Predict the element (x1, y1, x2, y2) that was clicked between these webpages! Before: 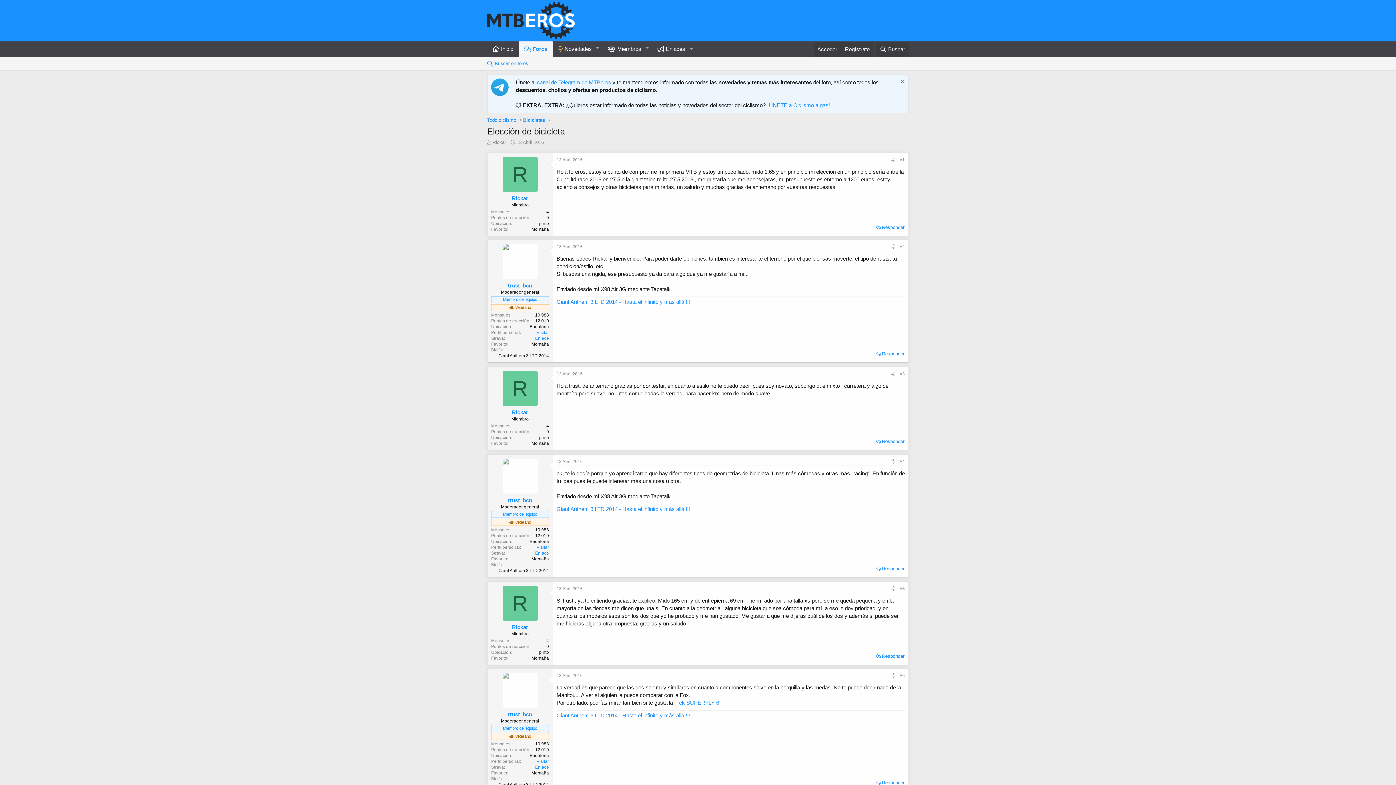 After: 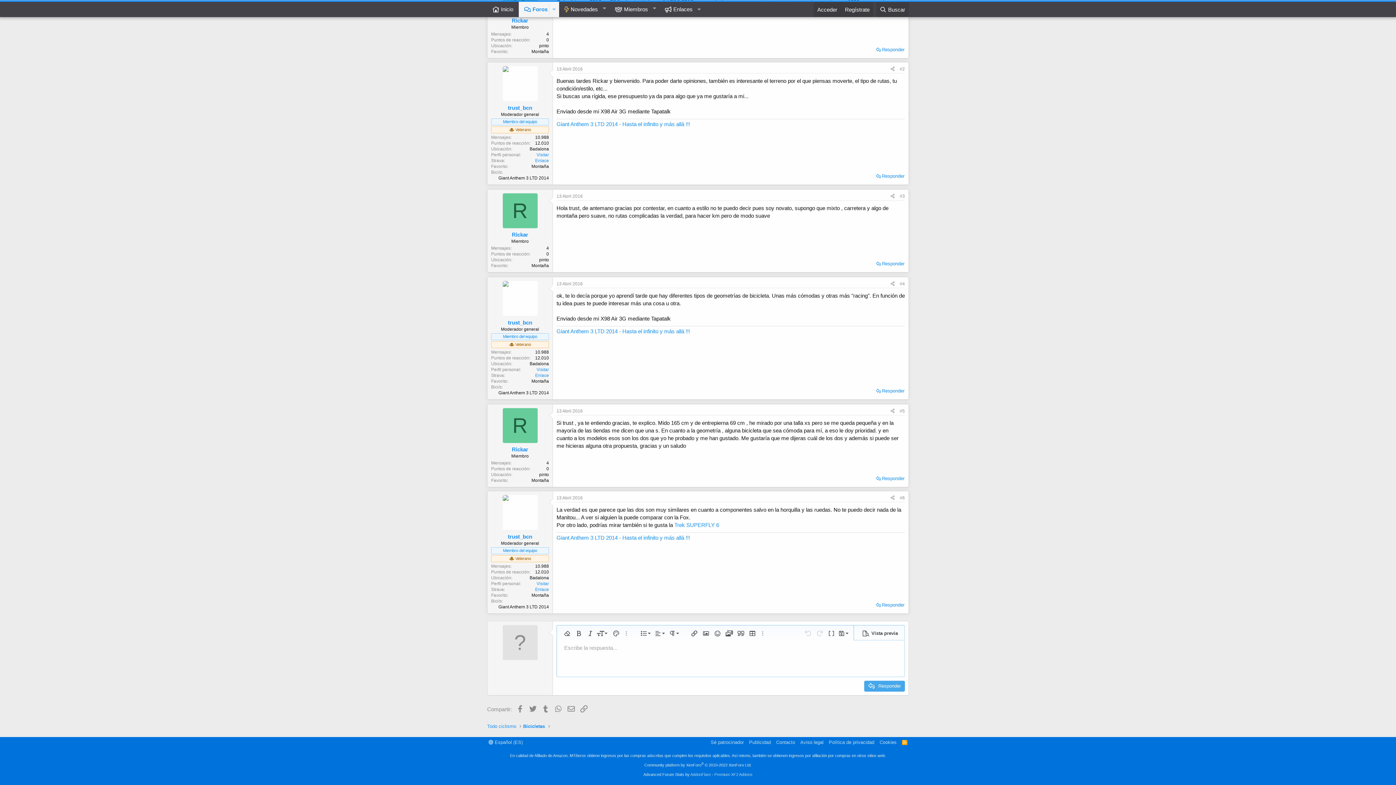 Action: label: Responder bbox: (874, 564, 906, 573)